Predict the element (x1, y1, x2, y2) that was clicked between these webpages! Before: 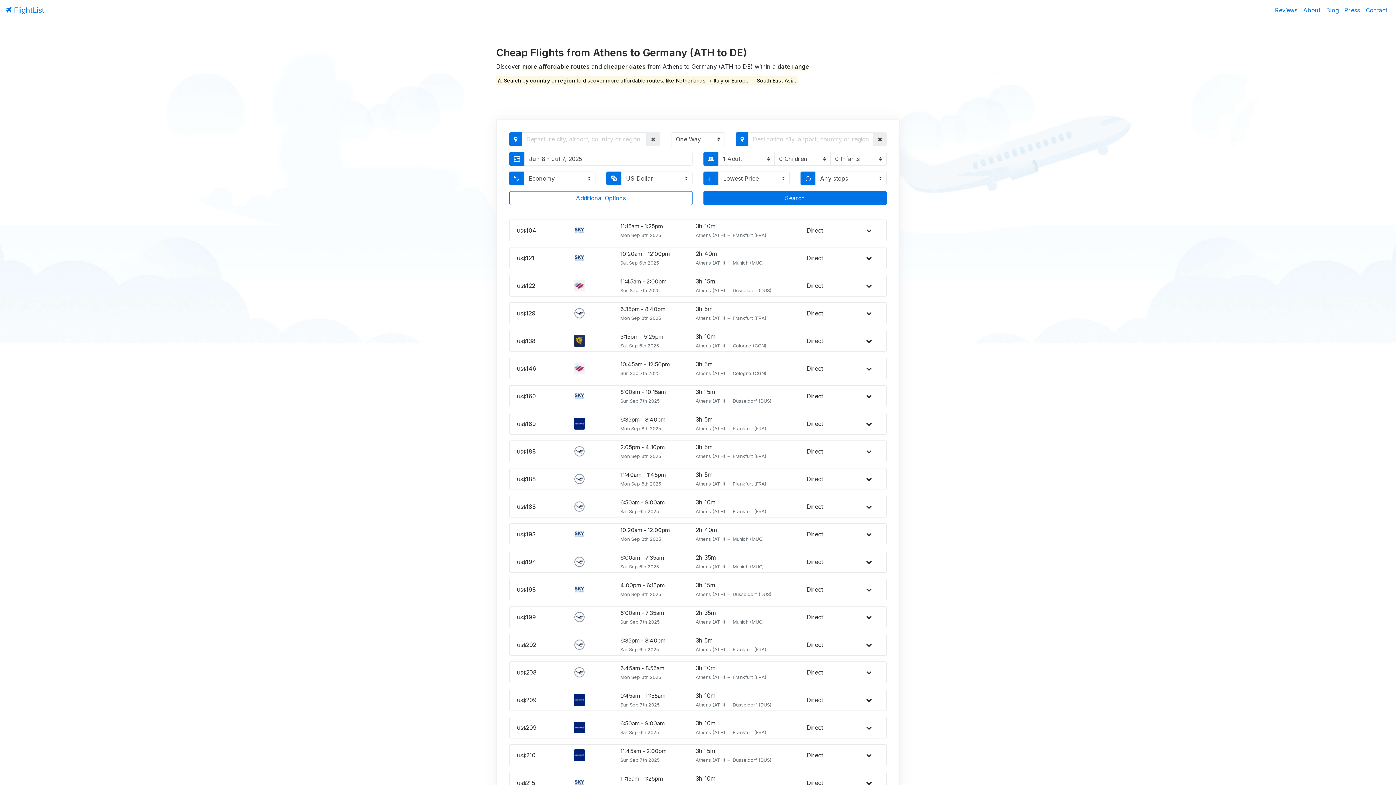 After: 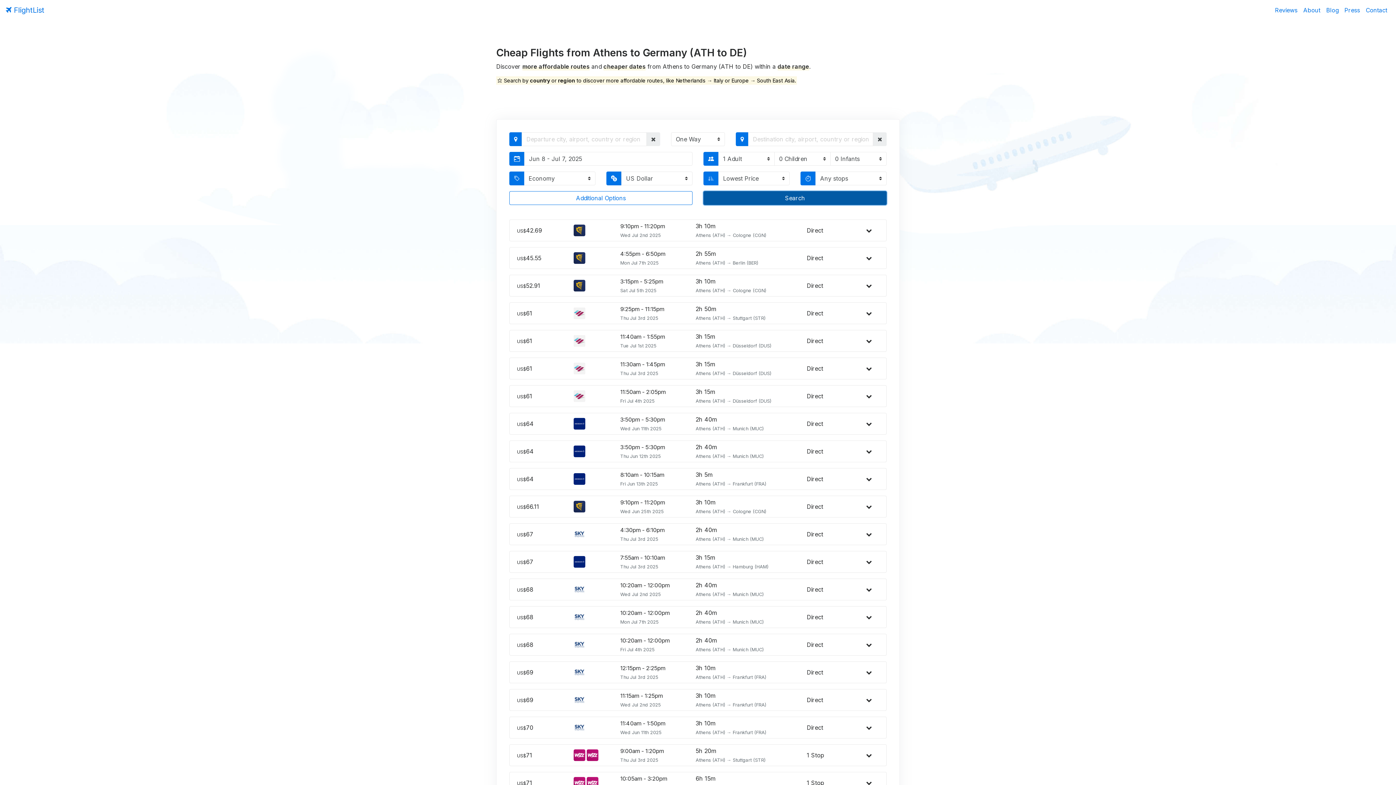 Action: bbox: (703, 191, 886, 205) label: Search